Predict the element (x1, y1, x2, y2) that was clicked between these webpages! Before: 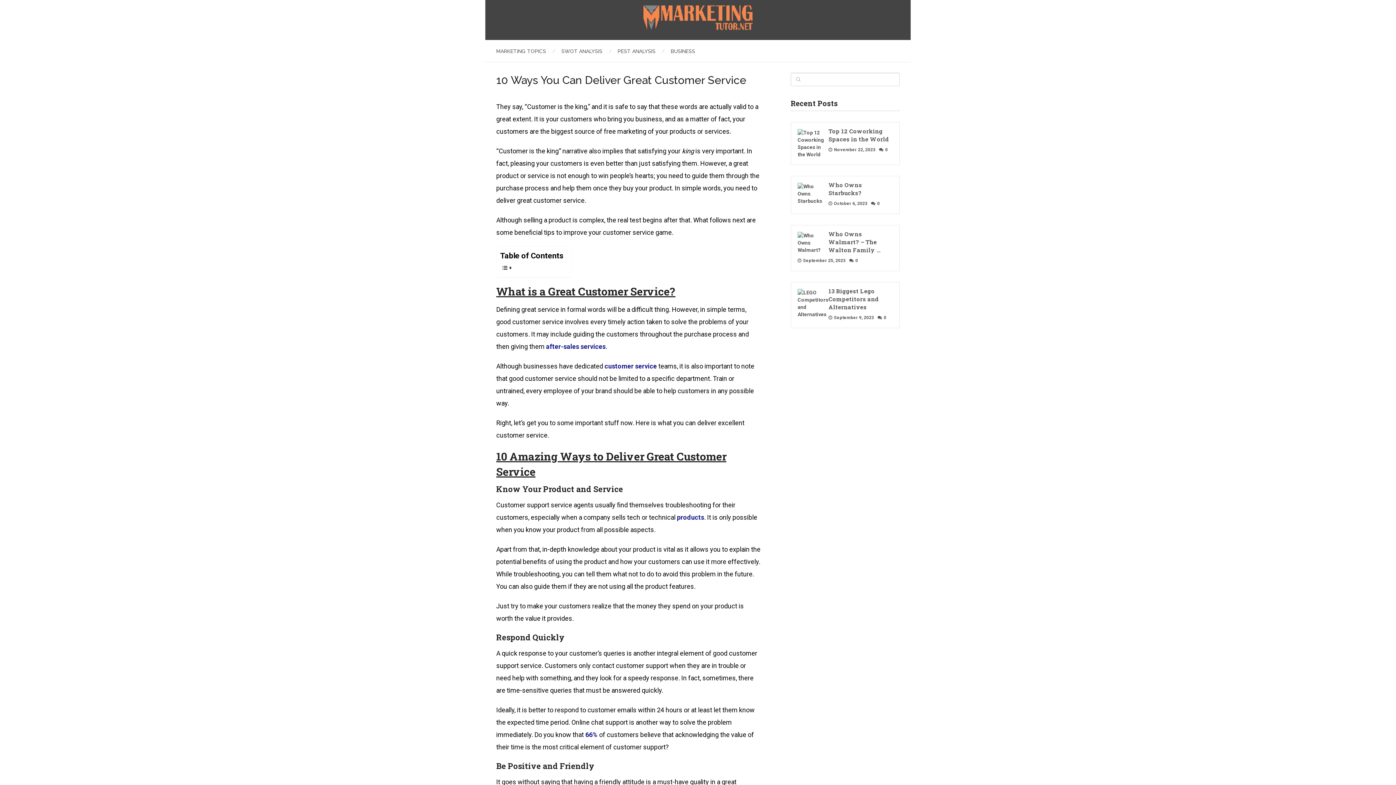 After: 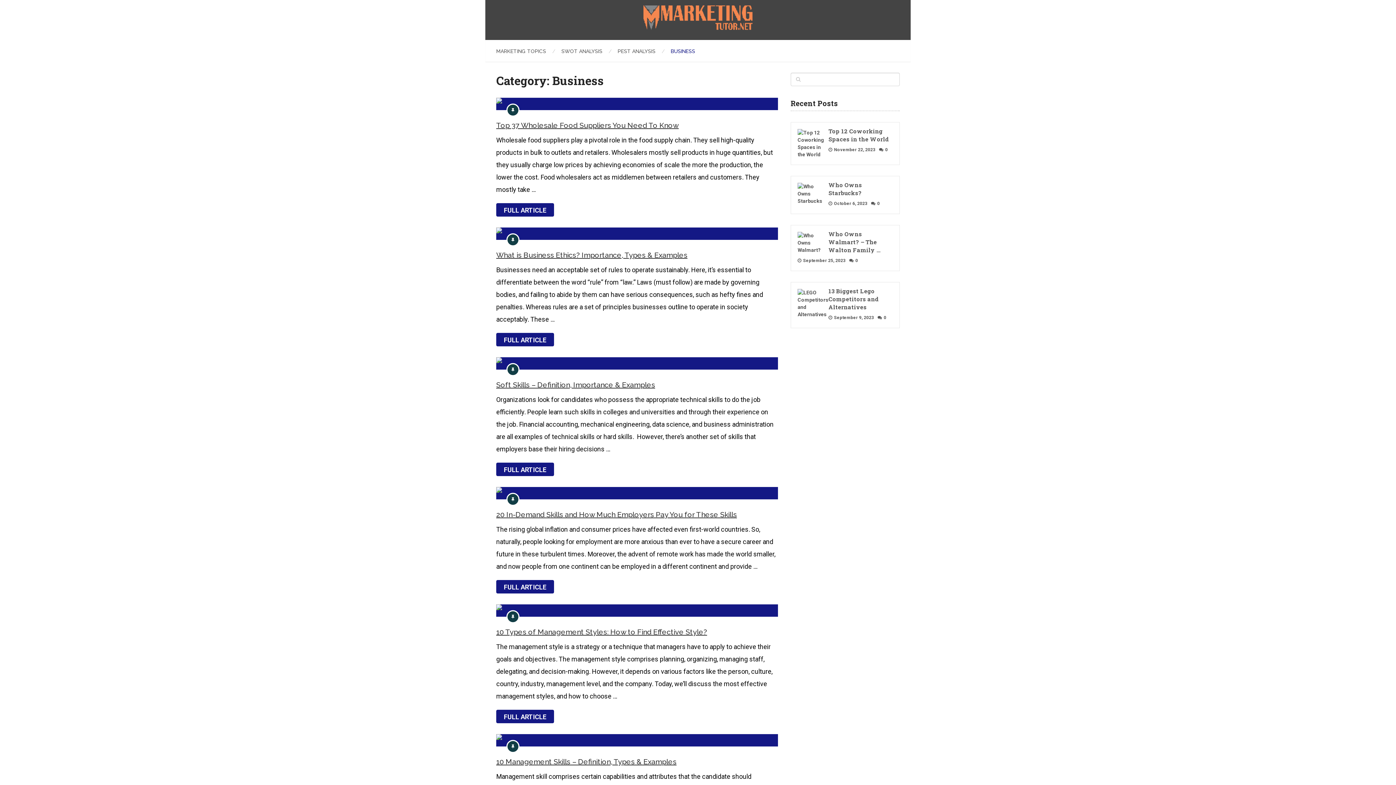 Action: label: BUSINESS bbox: (663, 46, 702, 56)